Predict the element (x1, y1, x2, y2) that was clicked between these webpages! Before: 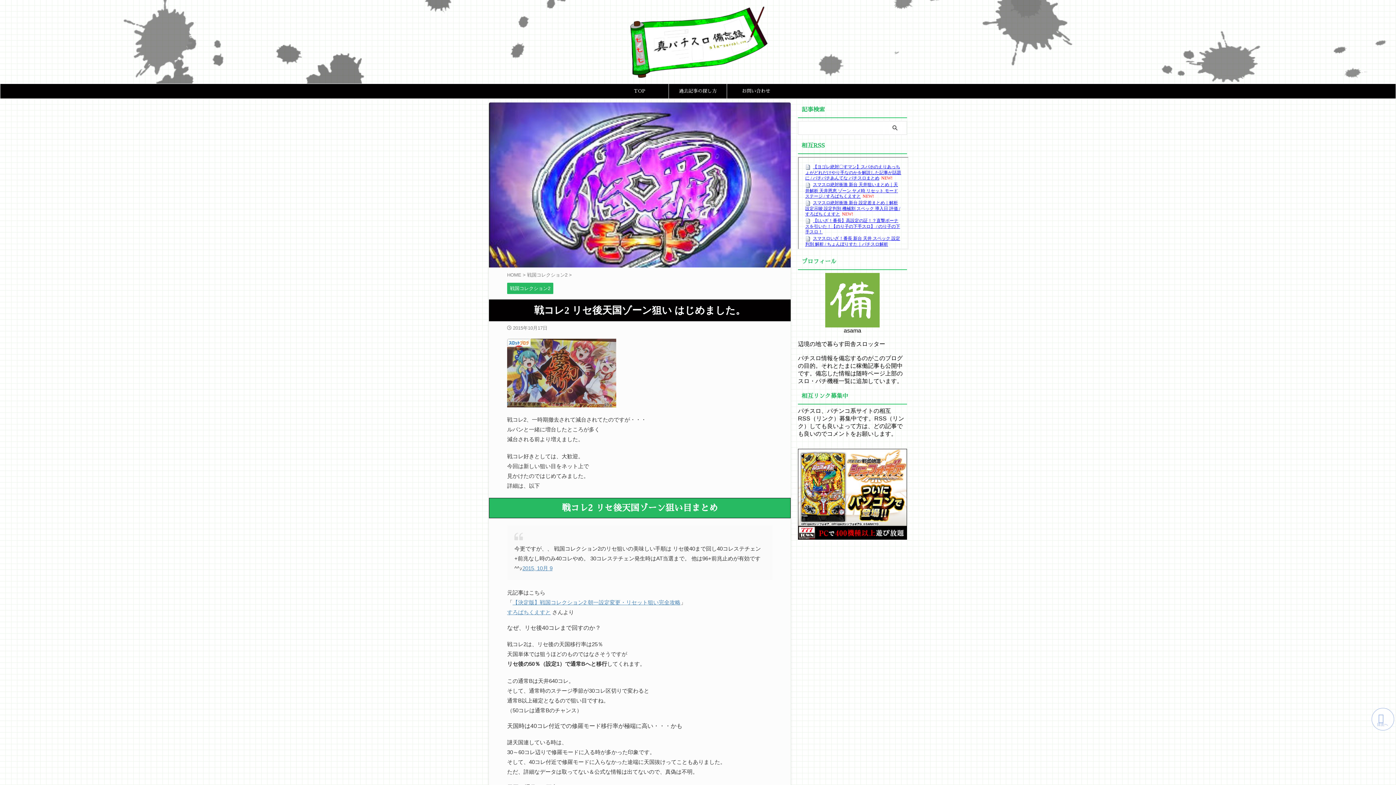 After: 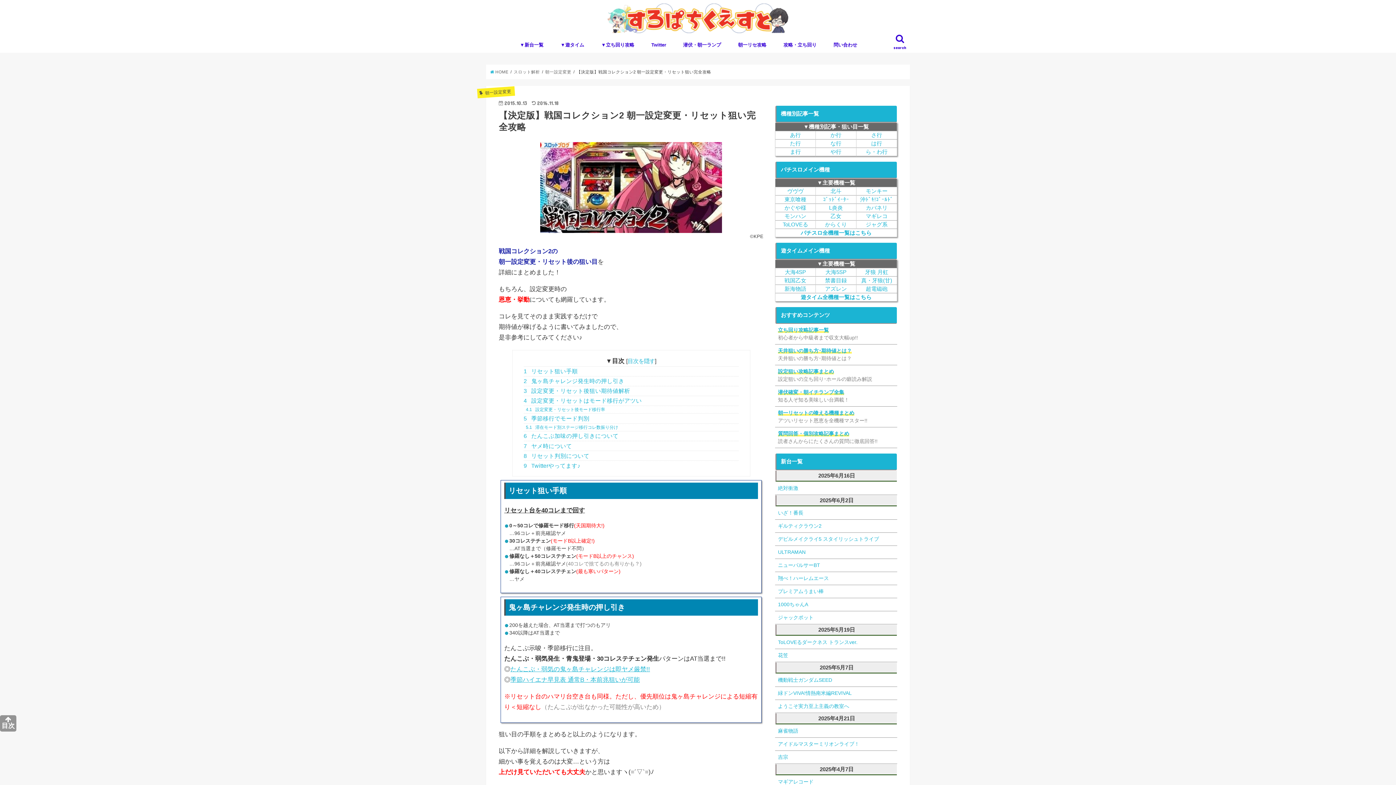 Action: label: 【決定版】戦国コレクション2 朝一設定変更・リセット狙い完全攻略 bbox: (512, 599, 680, 605)